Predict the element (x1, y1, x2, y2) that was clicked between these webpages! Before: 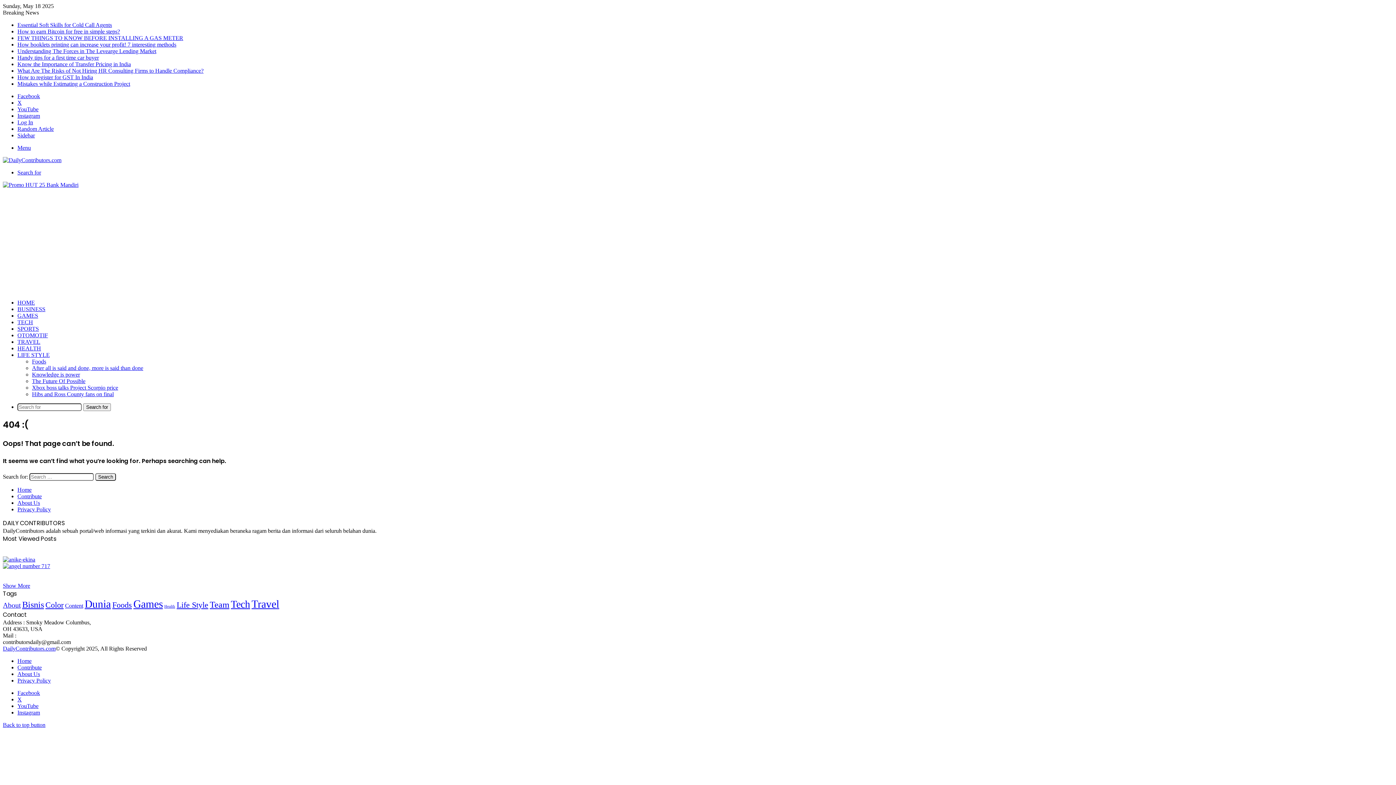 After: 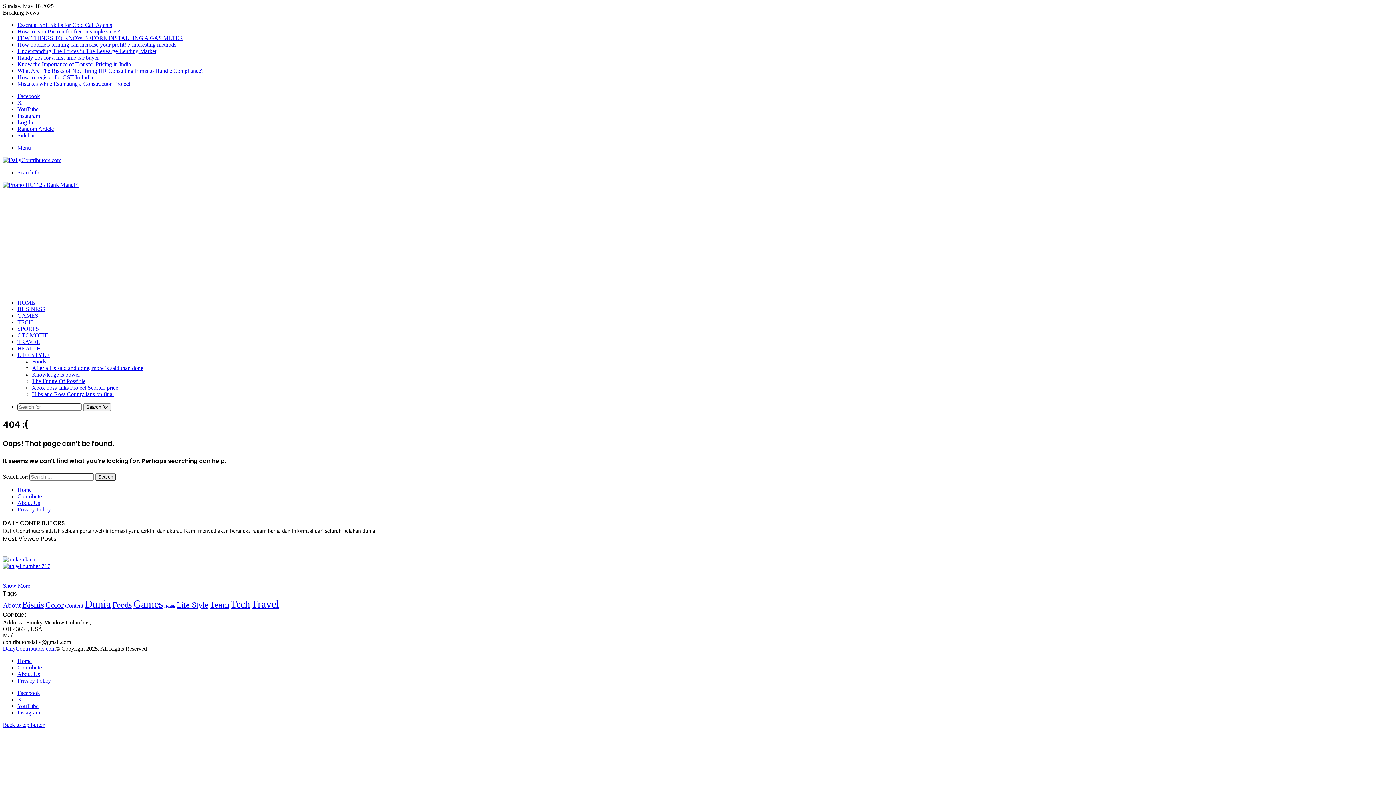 Action: label: Facebook bbox: (17, 690, 40, 696)